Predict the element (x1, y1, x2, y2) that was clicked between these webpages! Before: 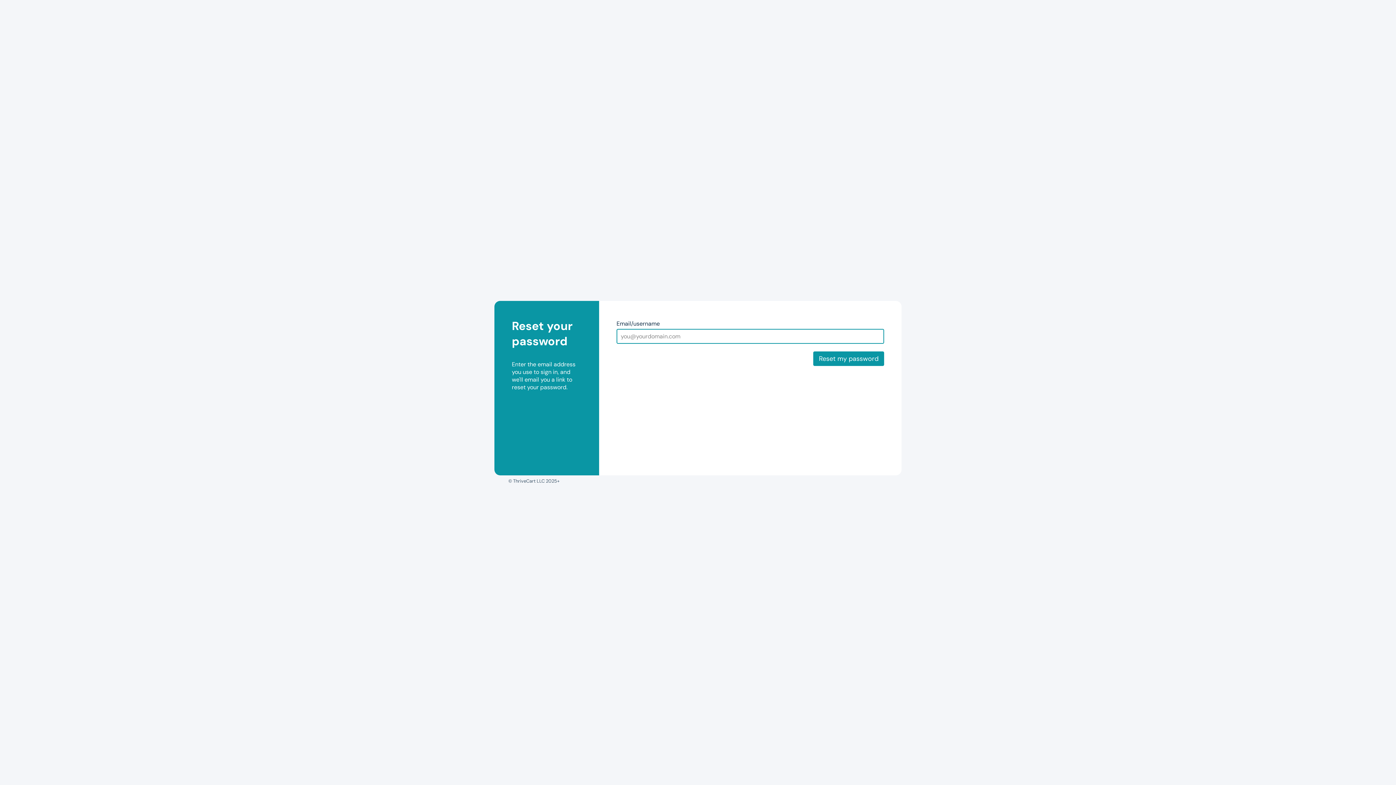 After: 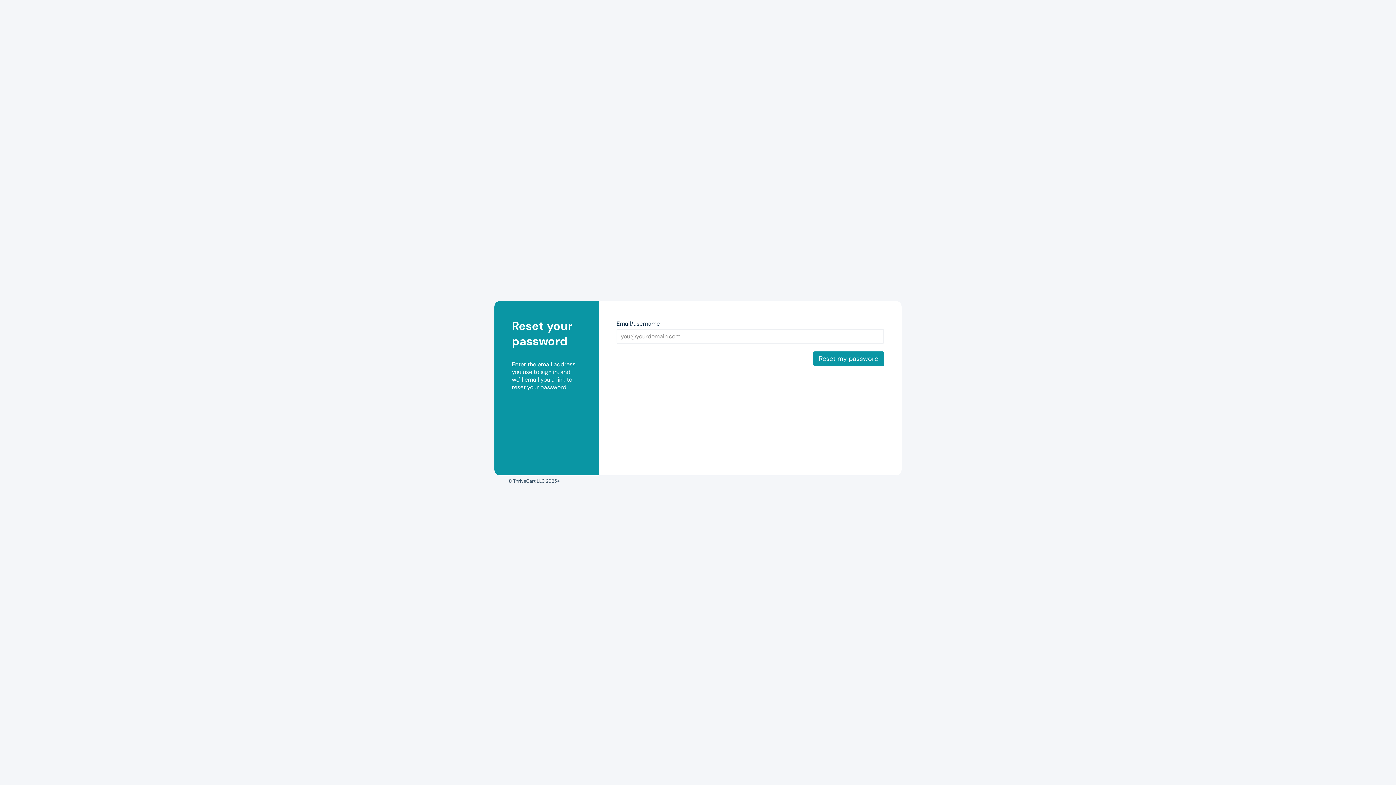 Action: label: Reset my password bbox: (813, 351, 884, 366)